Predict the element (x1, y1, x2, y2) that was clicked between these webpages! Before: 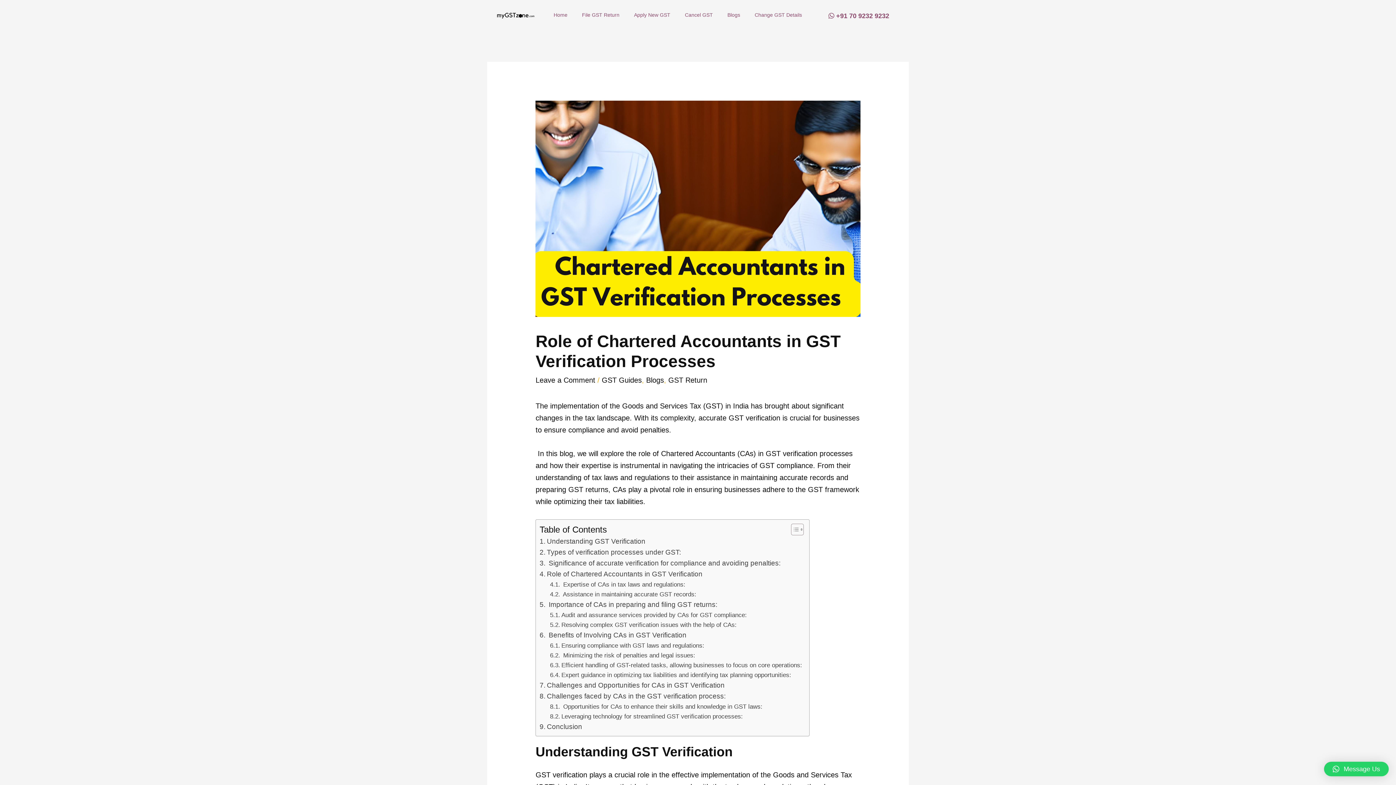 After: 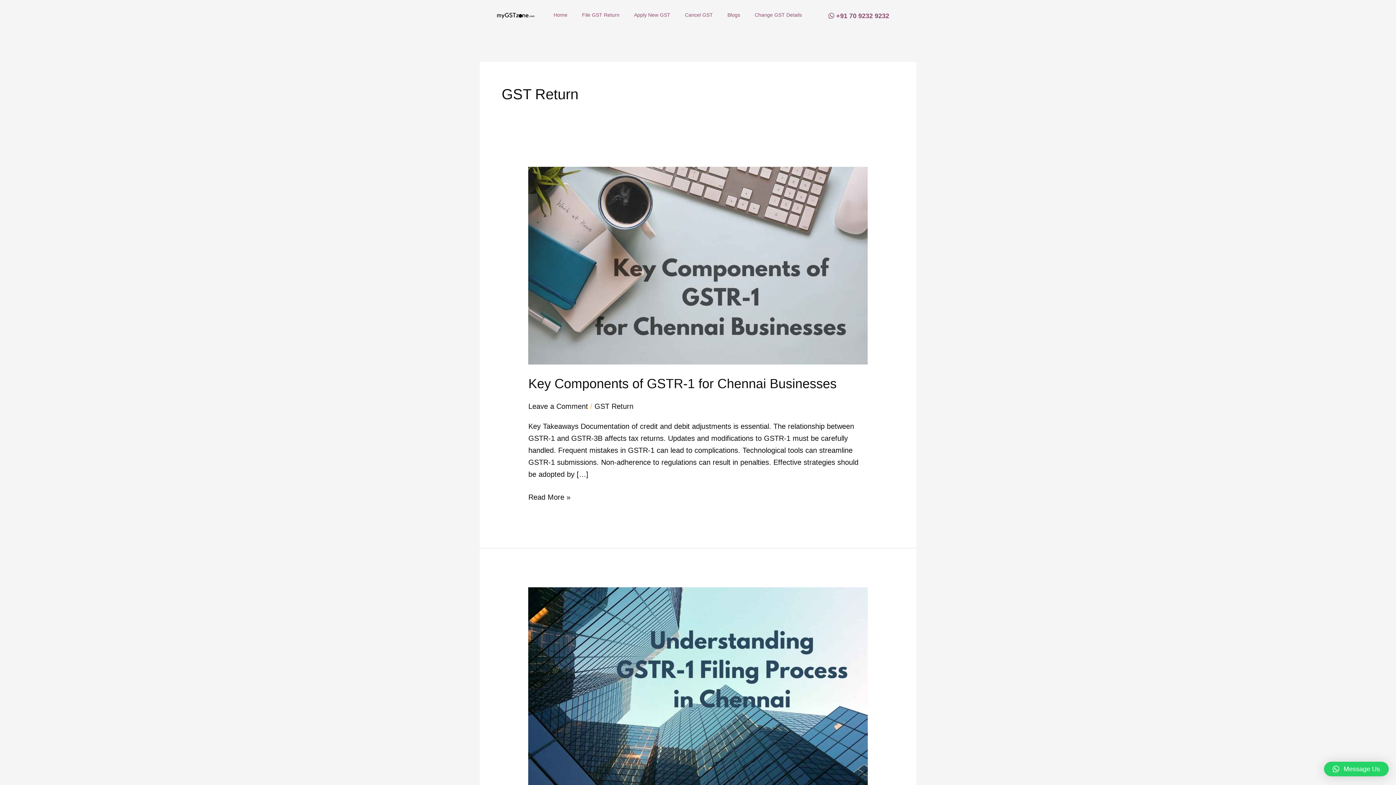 Action: label: GST Return bbox: (668, 376, 707, 384)